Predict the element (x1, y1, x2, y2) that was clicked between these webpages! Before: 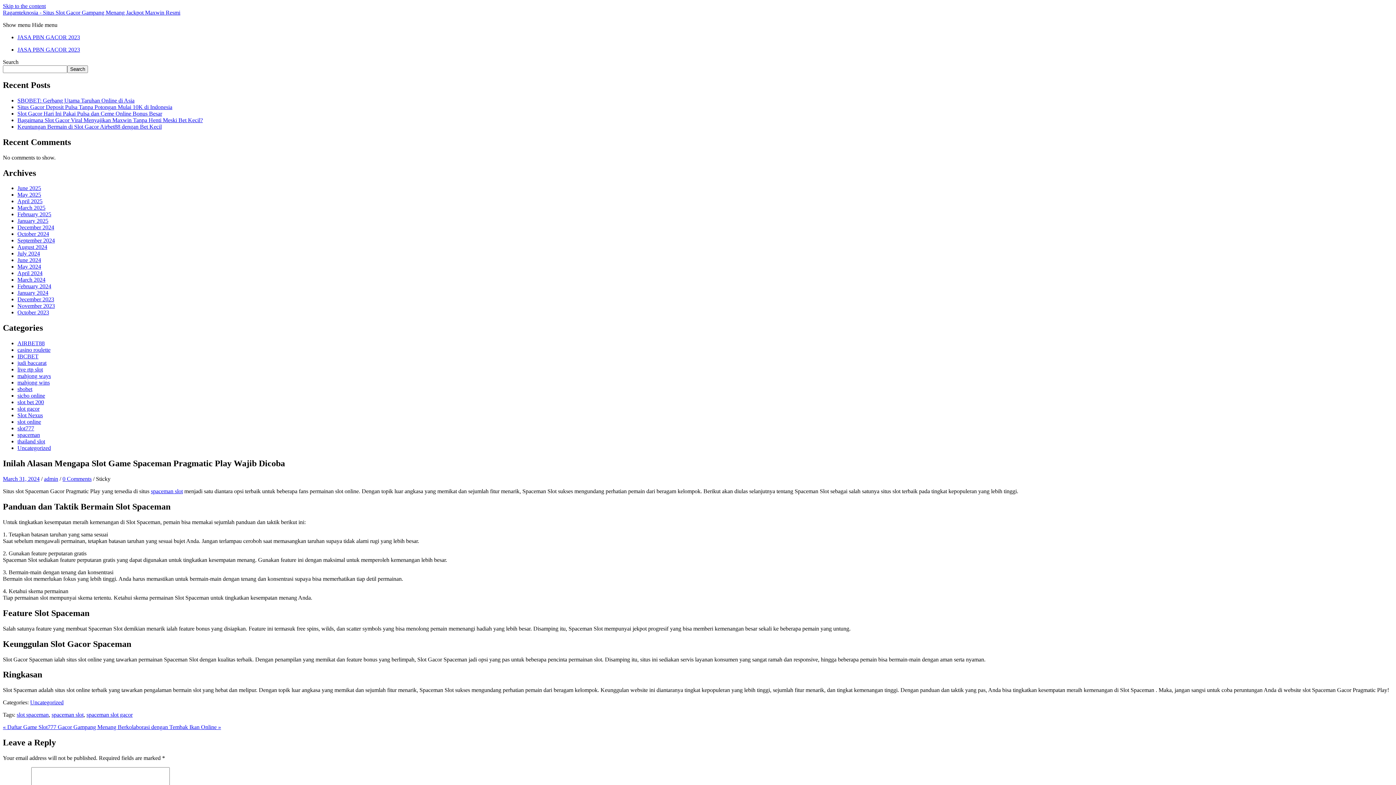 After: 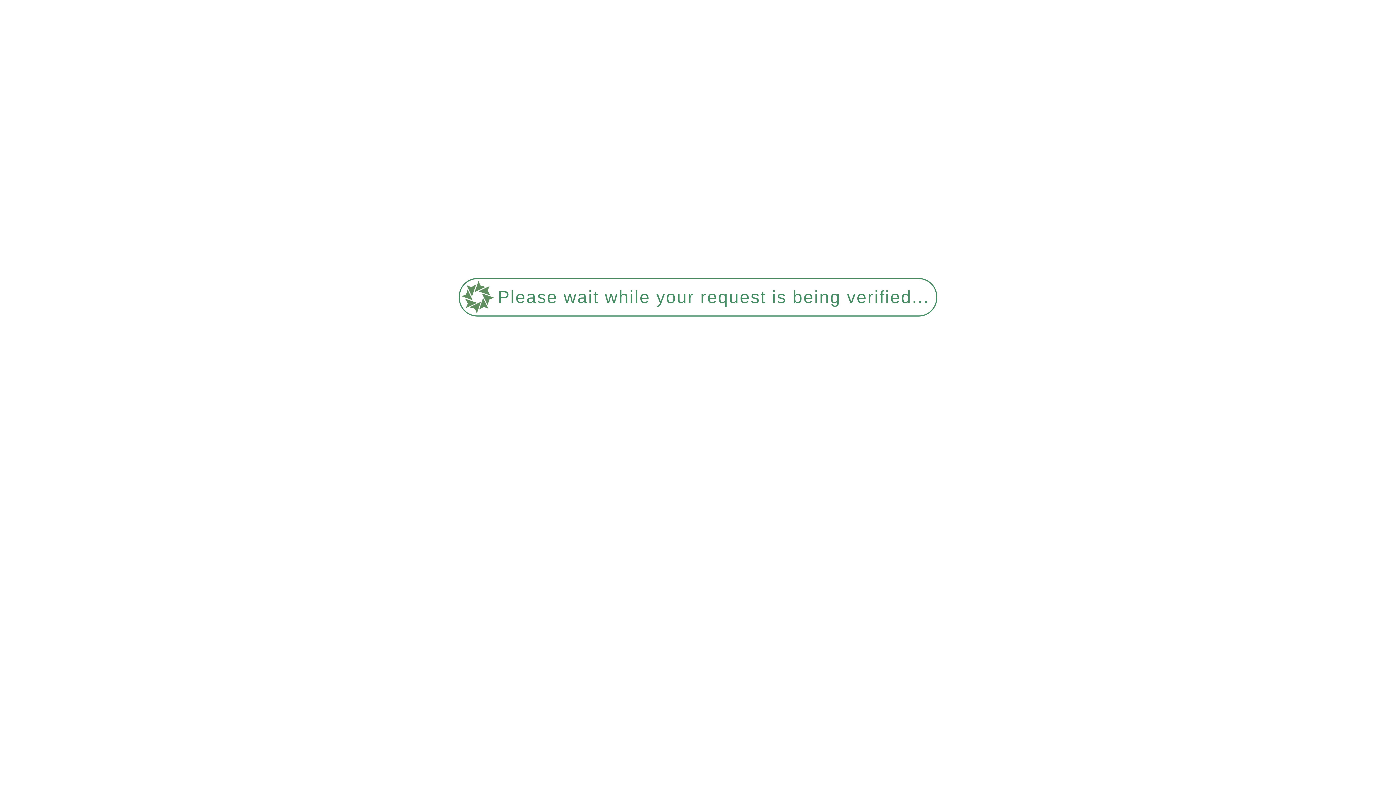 Action: bbox: (17, 412, 42, 418) label: Slot Nexus